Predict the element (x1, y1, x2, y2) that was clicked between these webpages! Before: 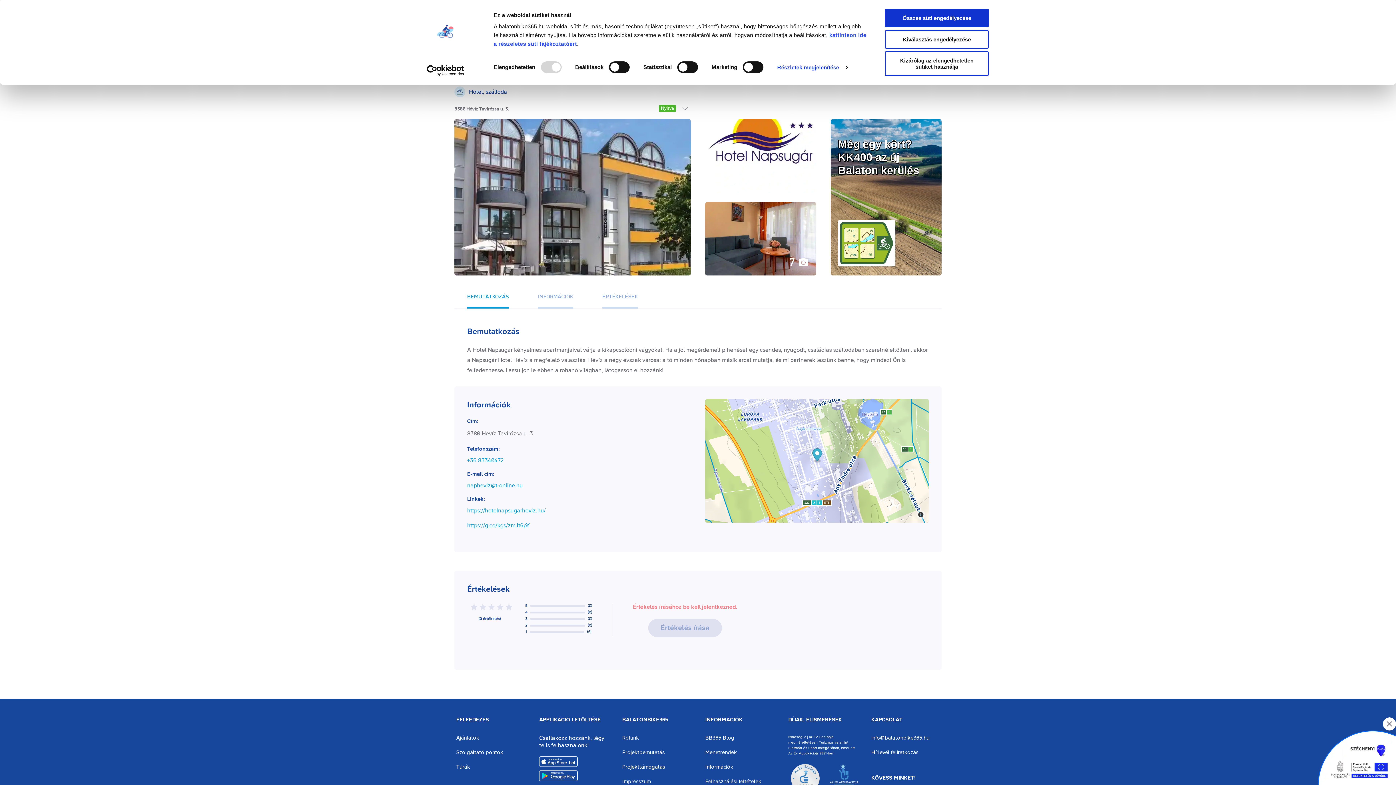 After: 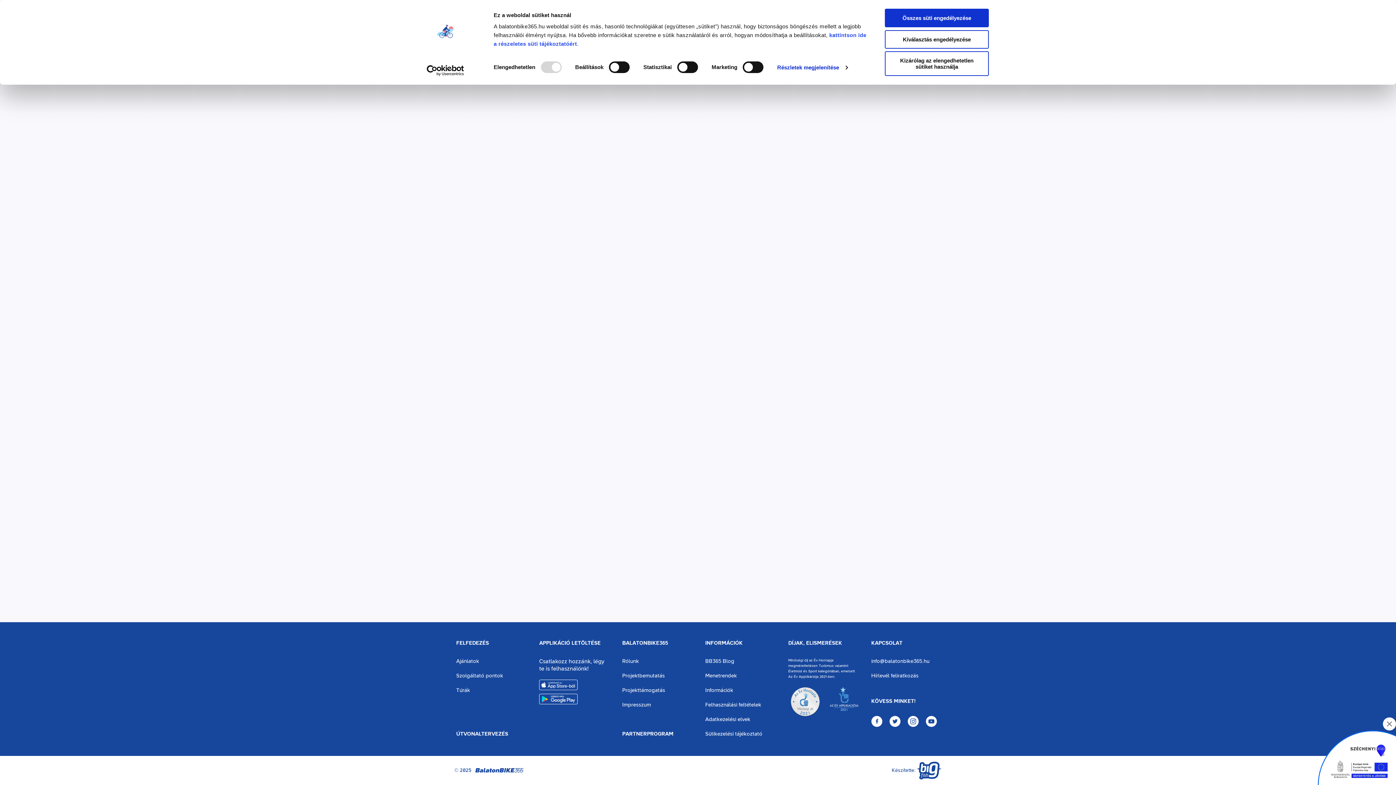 Action: bbox: (871, 749, 918, 756) label: Hírlevél feliratkozás